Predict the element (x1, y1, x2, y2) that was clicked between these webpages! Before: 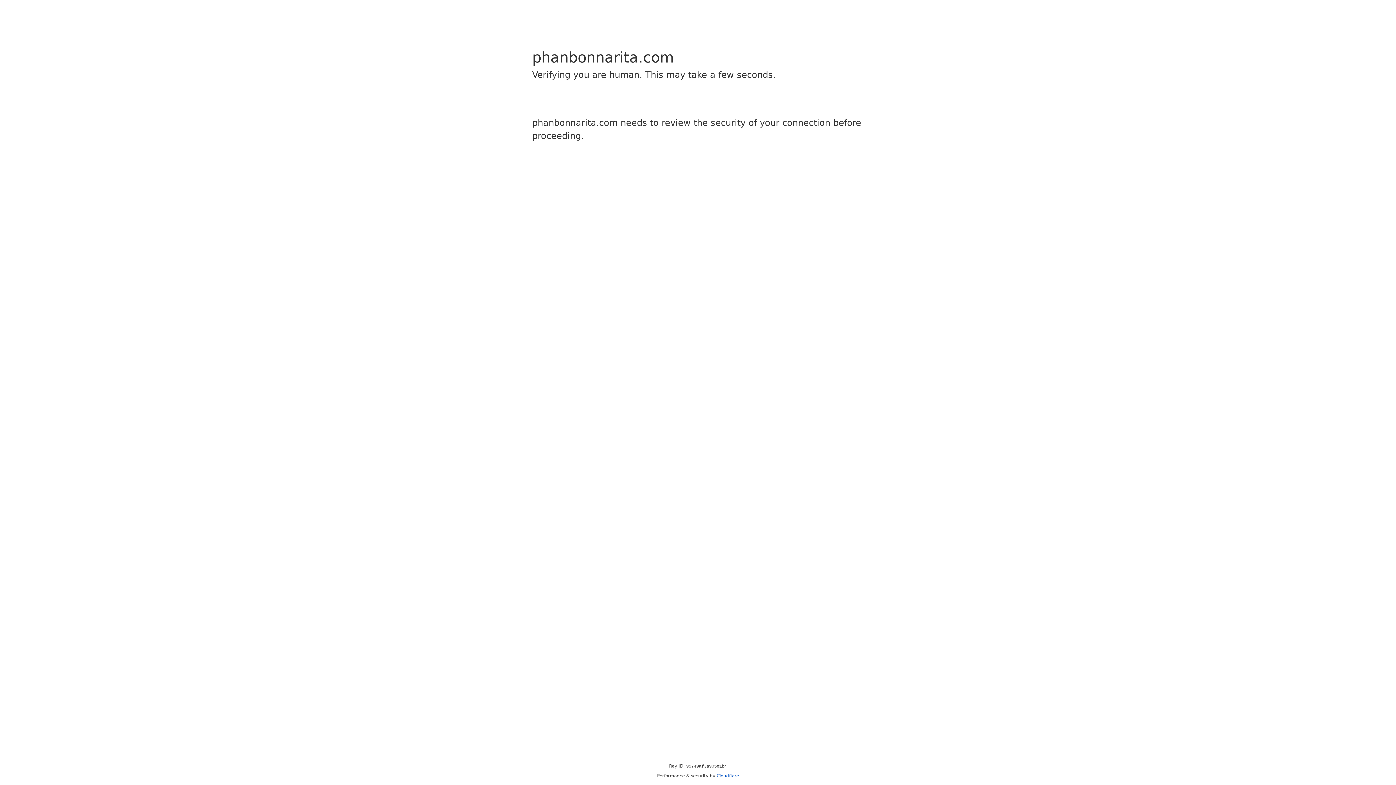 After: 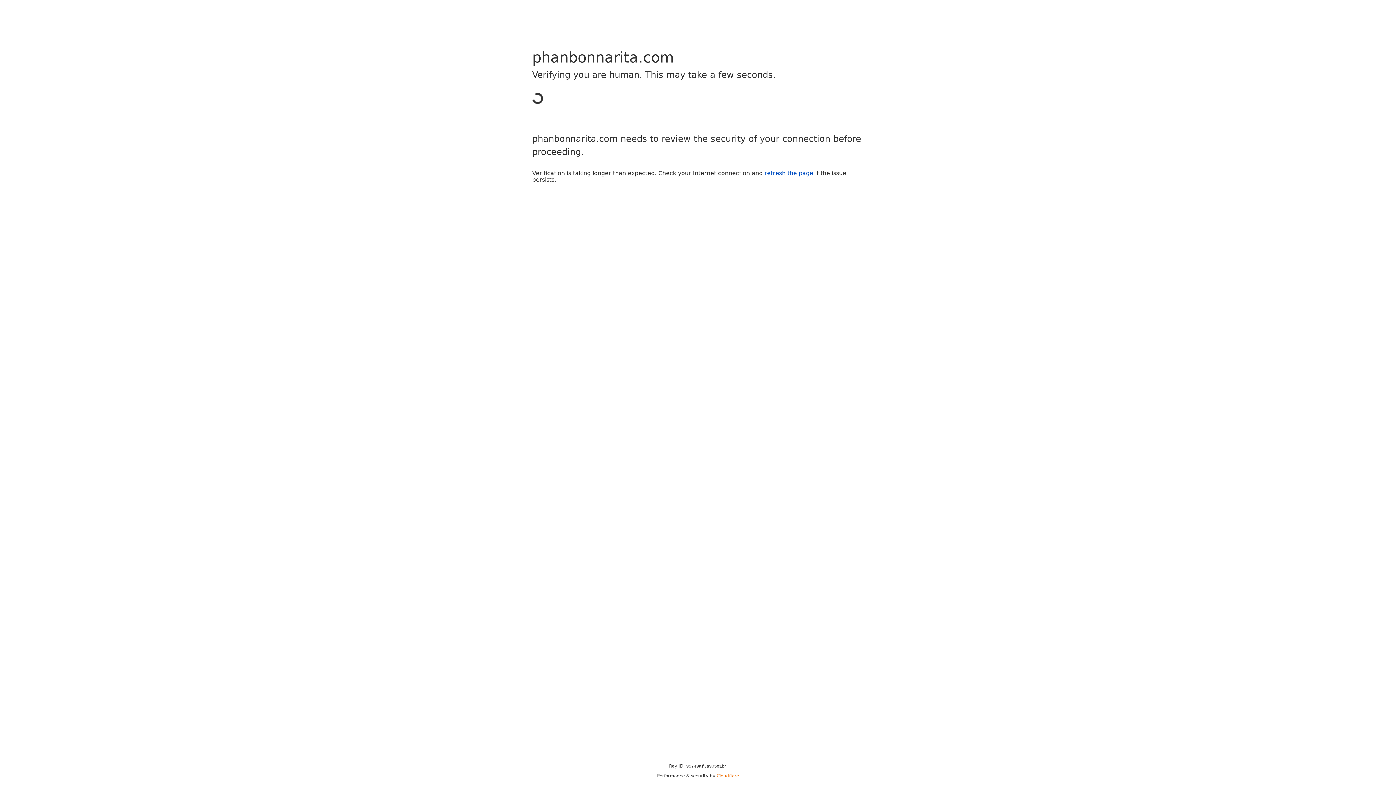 Action: bbox: (716, 773, 739, 778) label: Cloudflare